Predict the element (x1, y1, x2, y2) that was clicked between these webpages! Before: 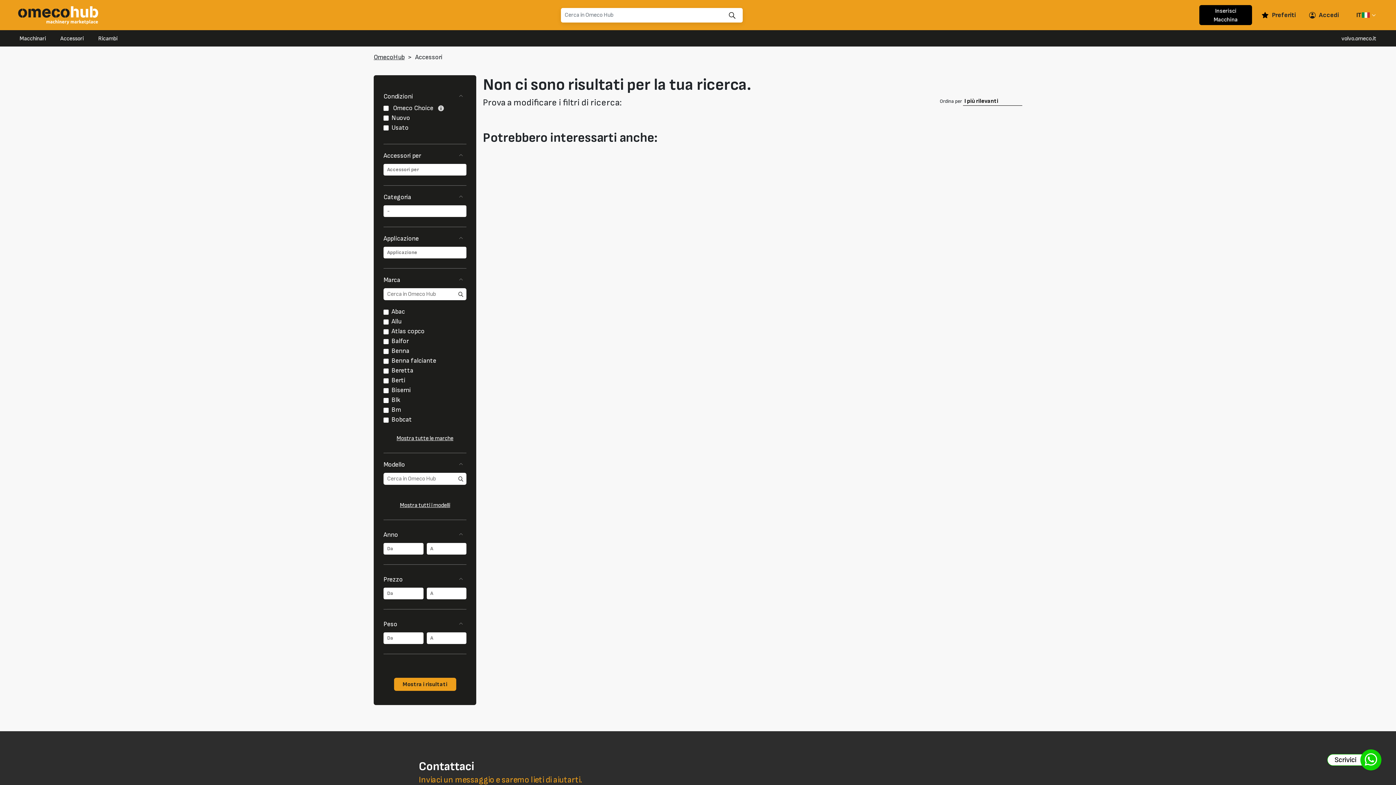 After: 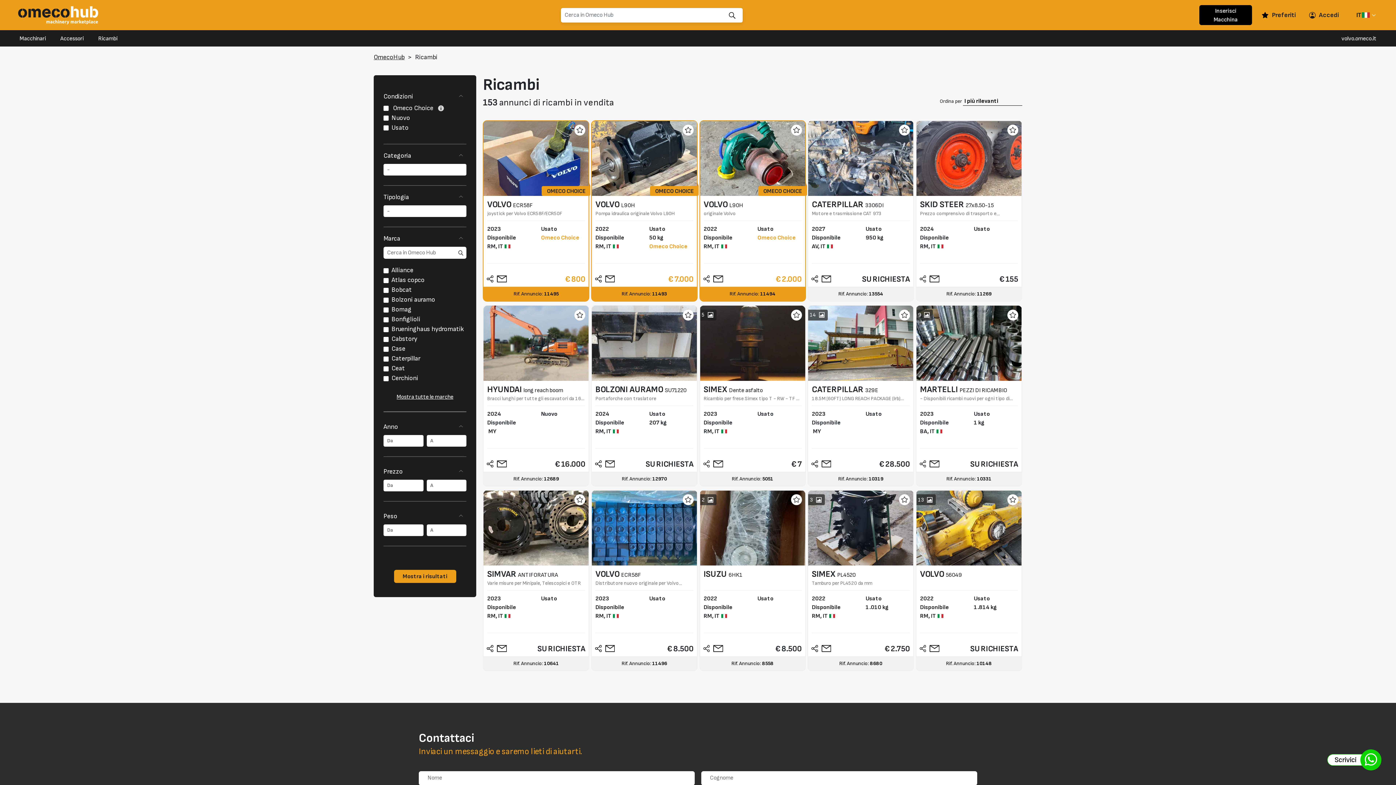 Action: bbox: (98, 35, 117, 42) label: Ricambi